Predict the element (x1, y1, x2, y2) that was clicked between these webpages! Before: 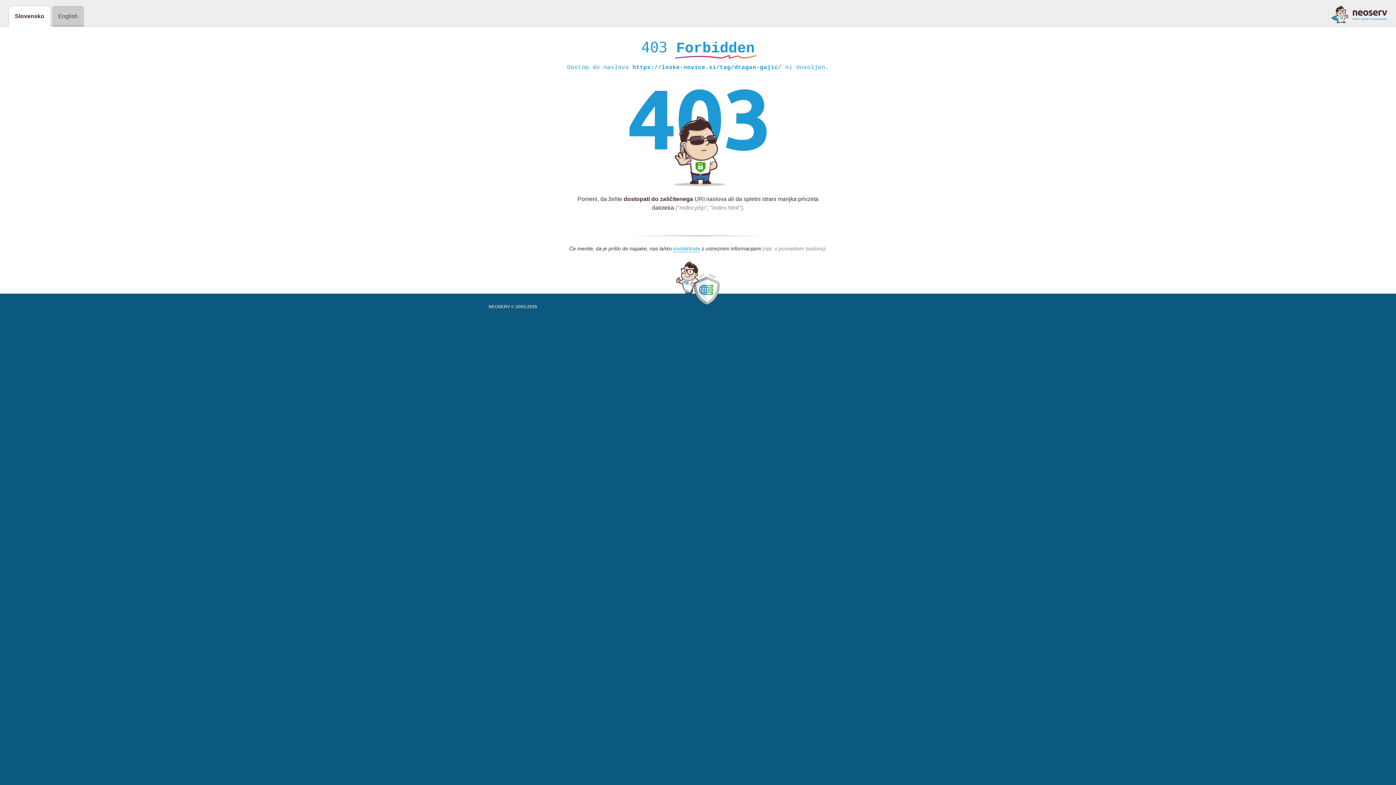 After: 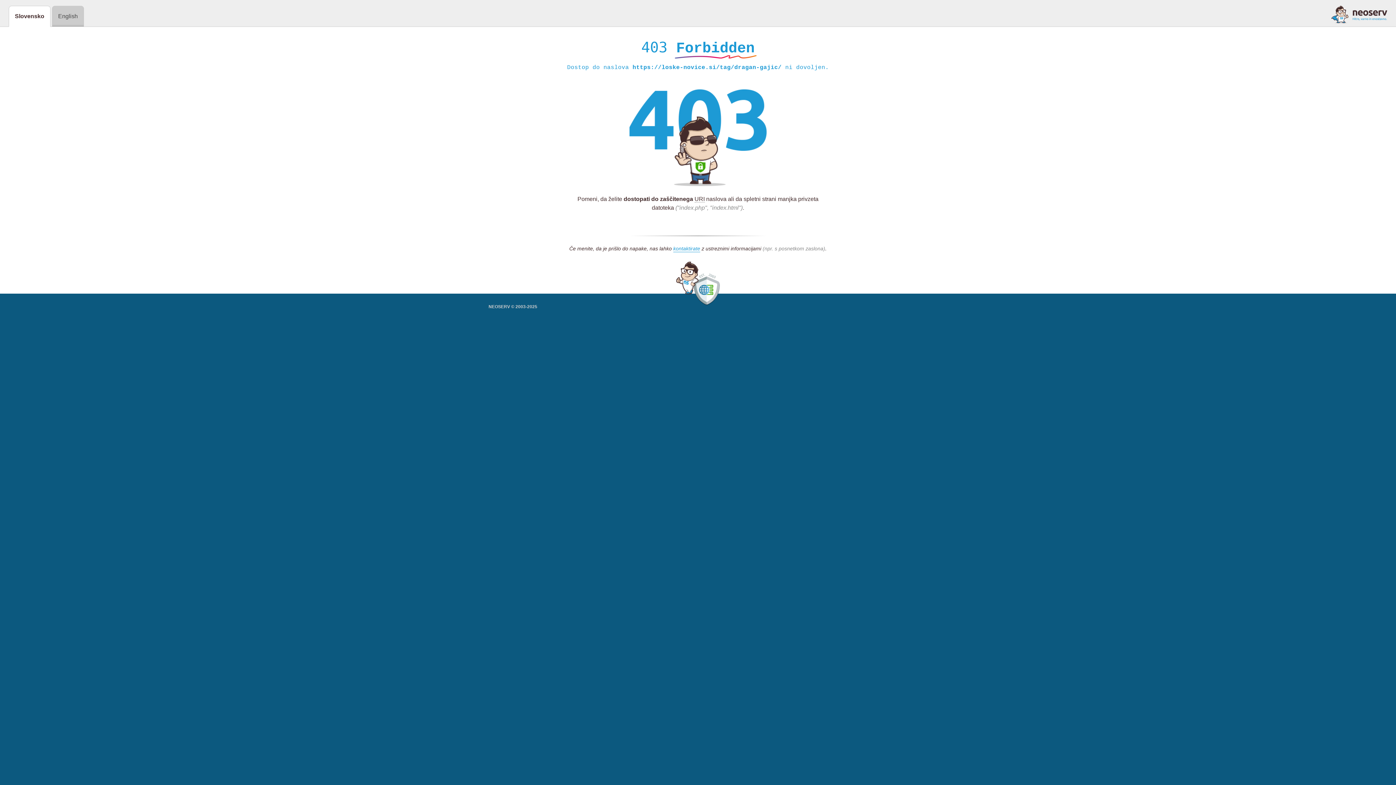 Action: bbox: (1331, 5, 1387, 23)